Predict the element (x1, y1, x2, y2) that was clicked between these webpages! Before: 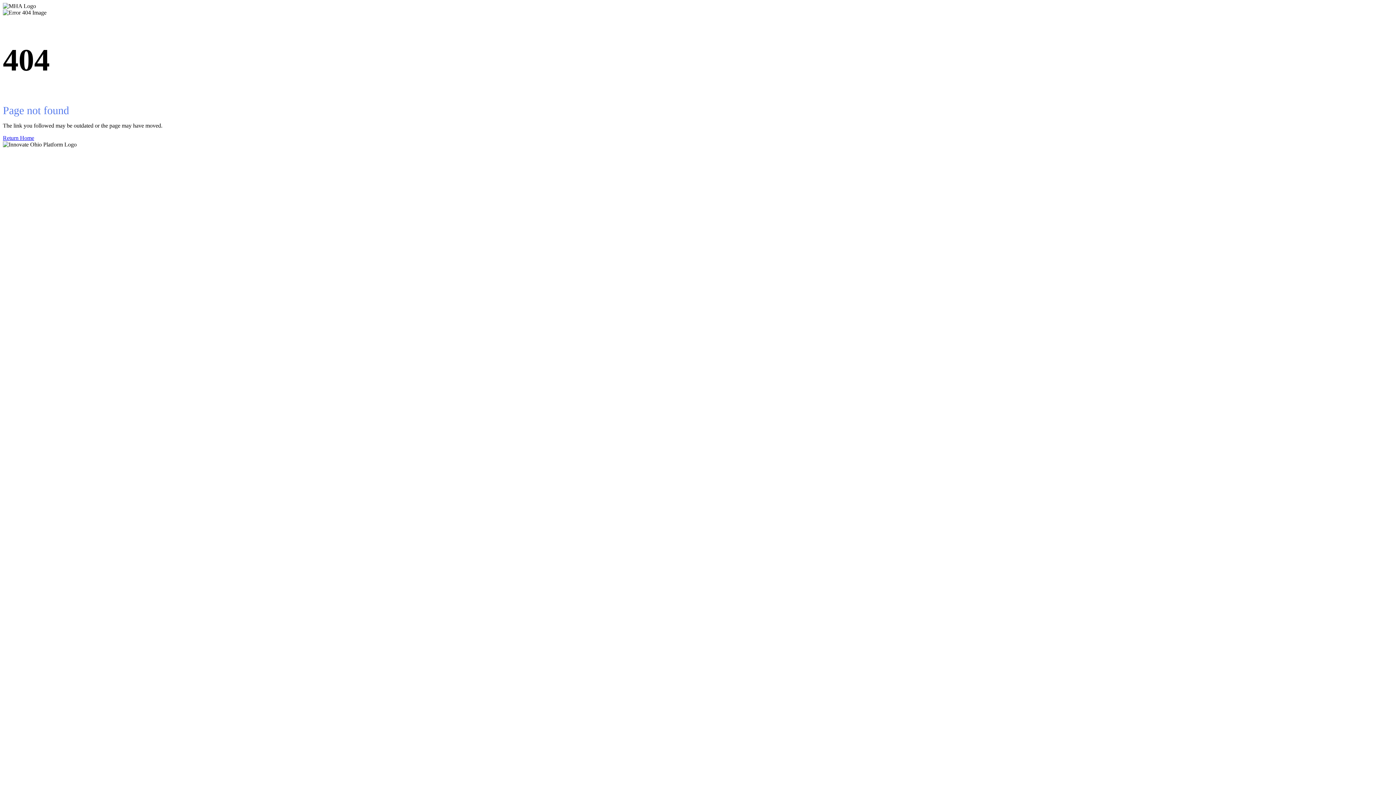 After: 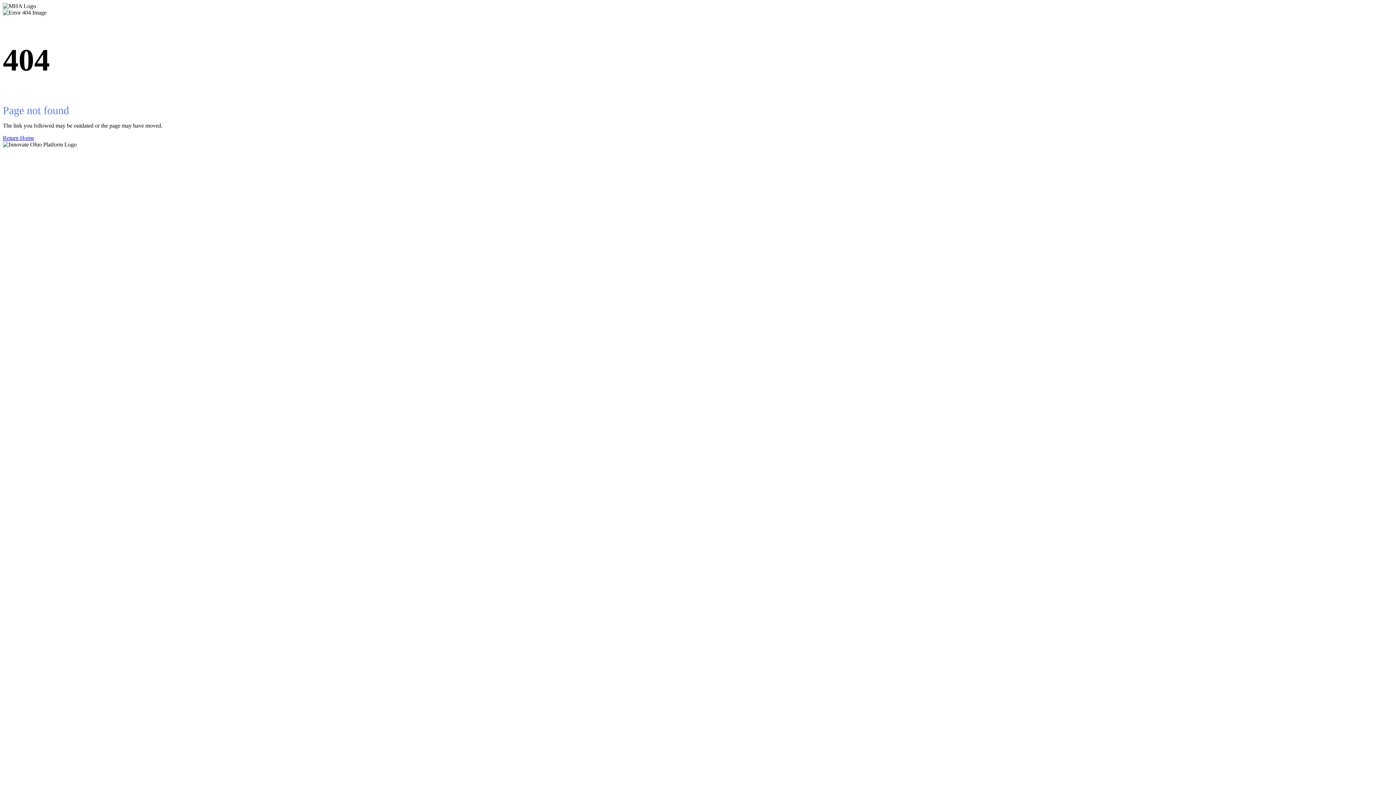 Action: label: Return Home bbox: (2, 134, 1393, 141)